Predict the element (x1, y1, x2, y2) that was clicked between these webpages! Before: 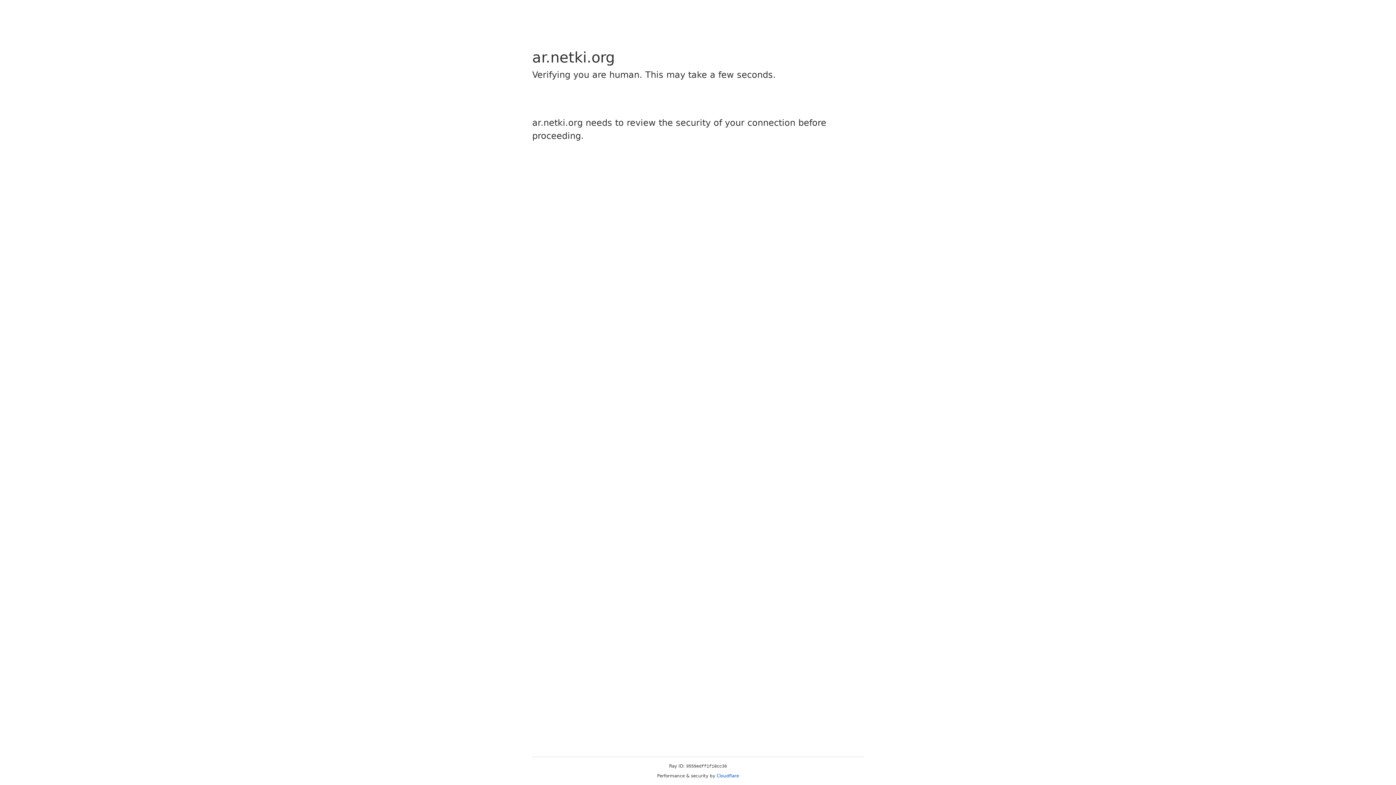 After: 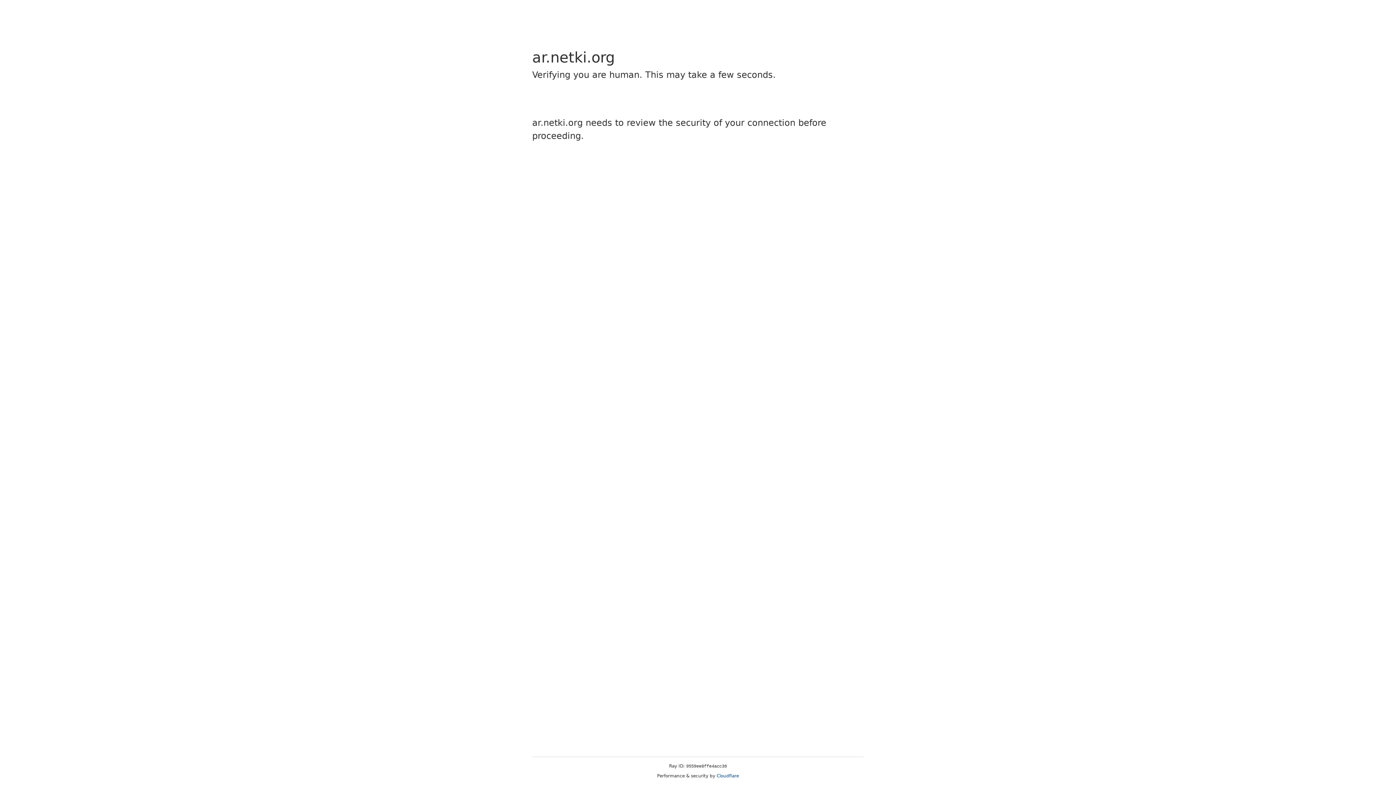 Action: label: Cloudflare bbox: (716, 773, 739, 778)